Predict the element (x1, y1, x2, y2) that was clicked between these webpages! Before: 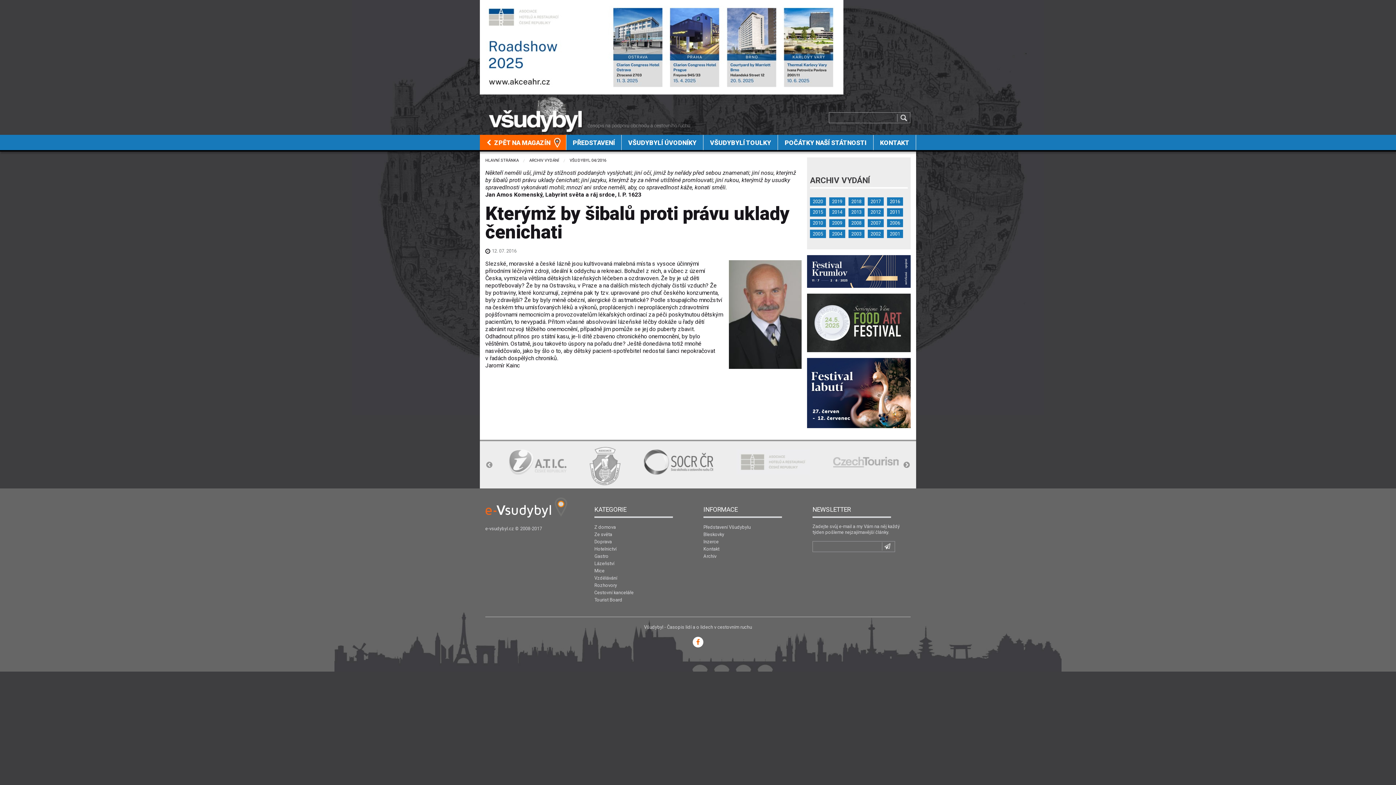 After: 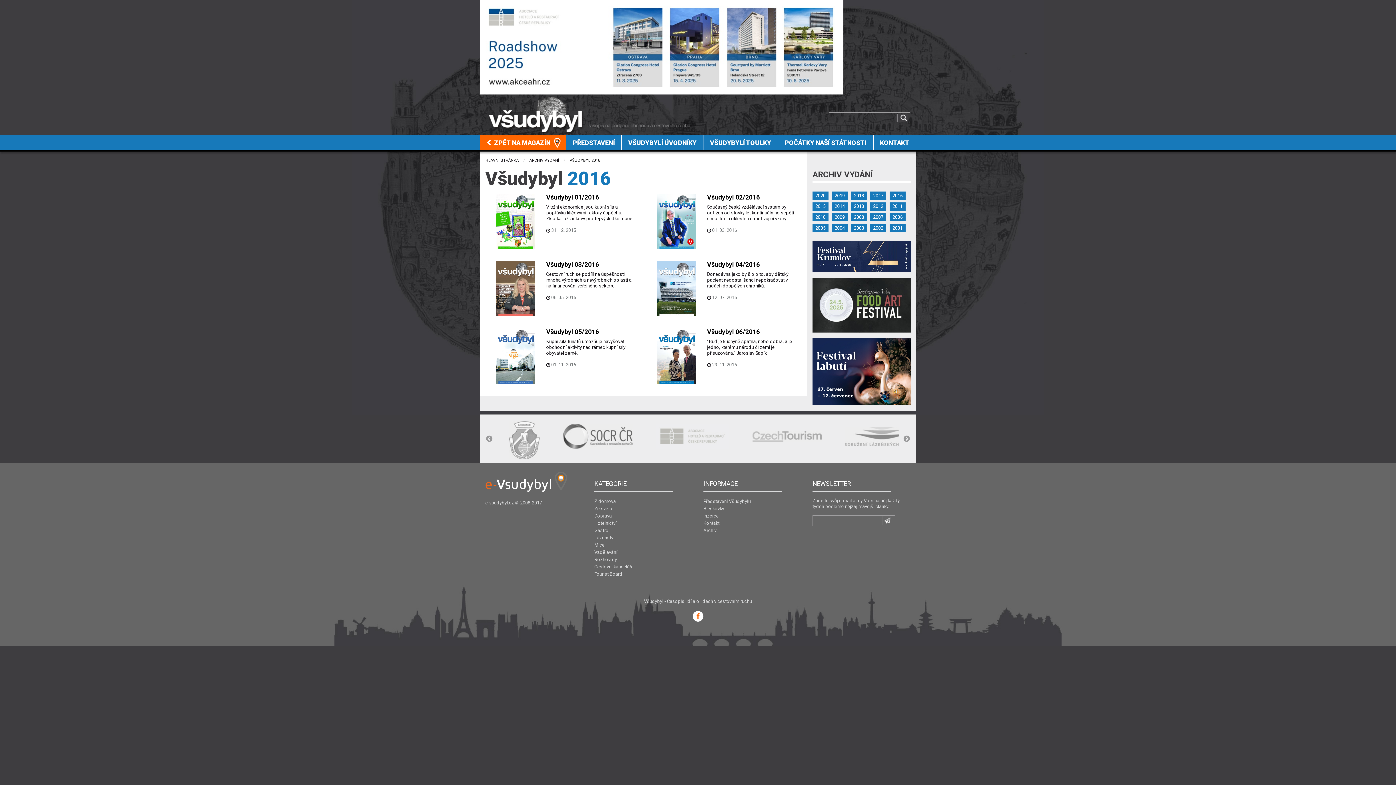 Action: label: 2016 bbox: (890, 198, 900, 204)